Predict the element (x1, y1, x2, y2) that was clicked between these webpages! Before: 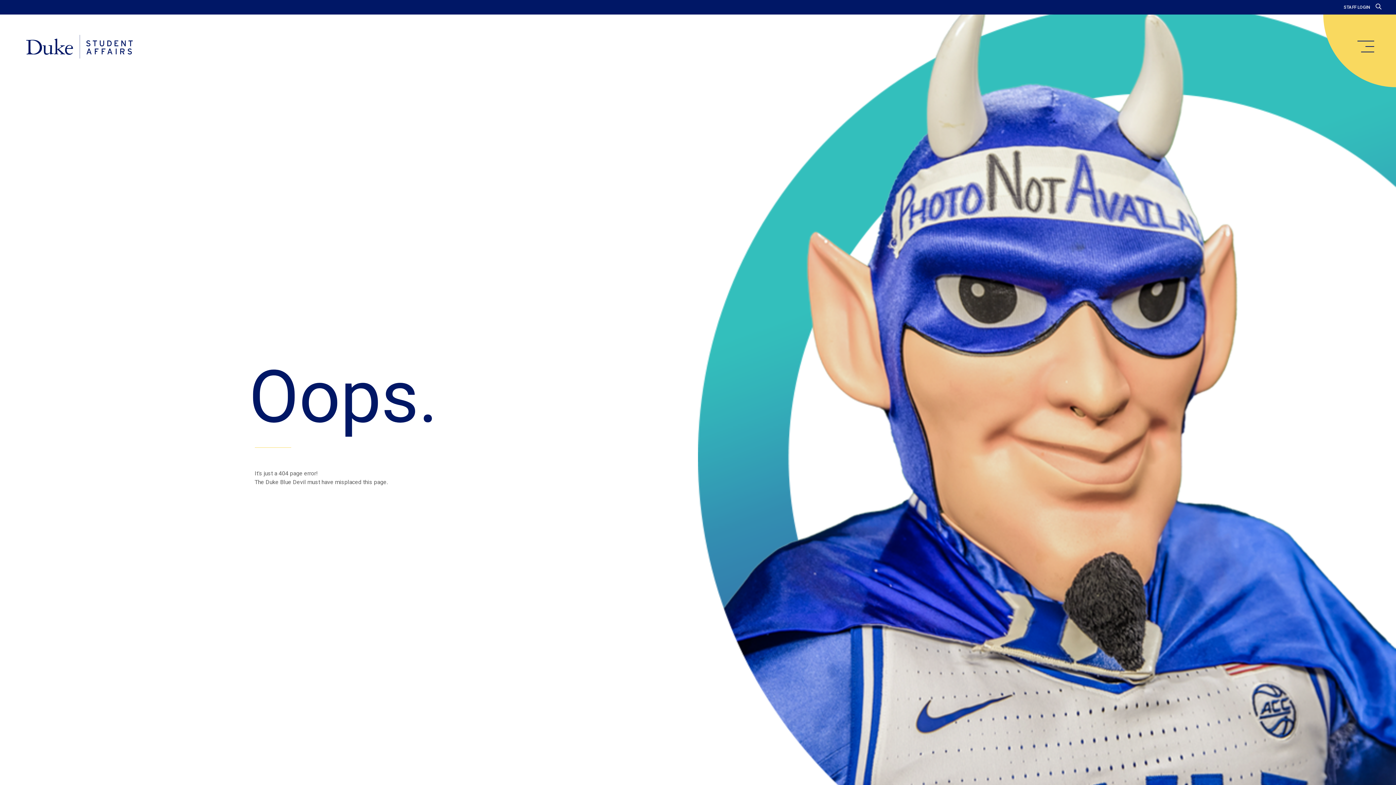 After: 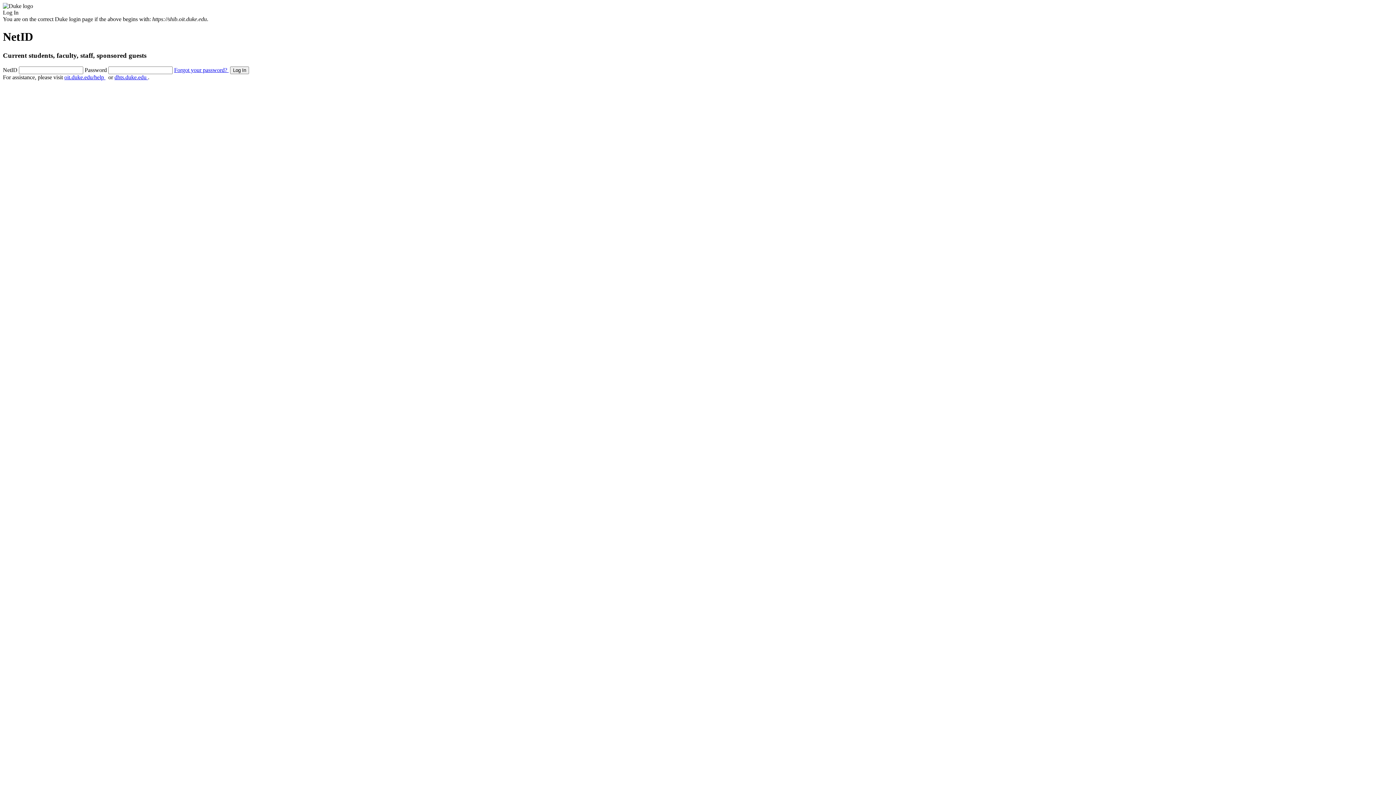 Action: label: STAFF LOGIN bbox: (1344, 4, 1370, 9)